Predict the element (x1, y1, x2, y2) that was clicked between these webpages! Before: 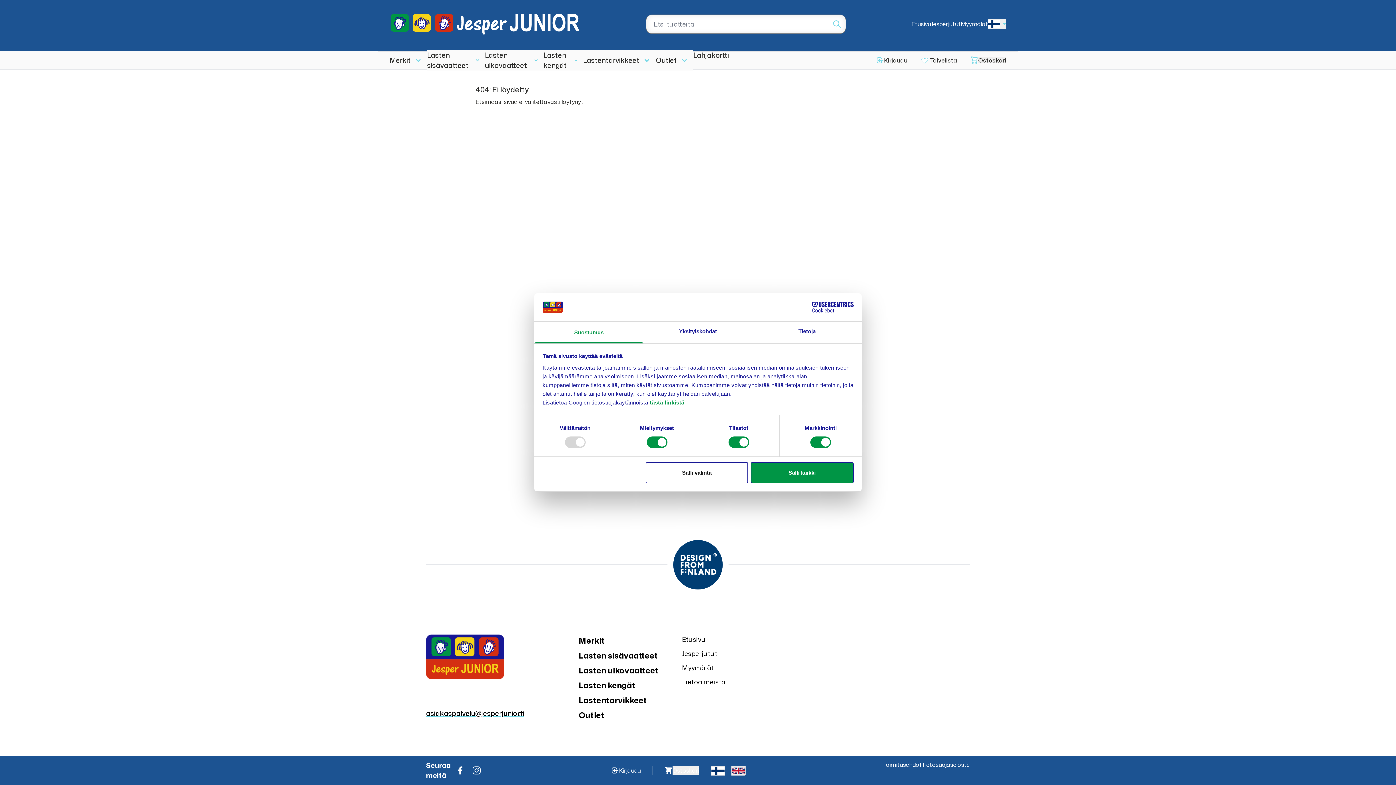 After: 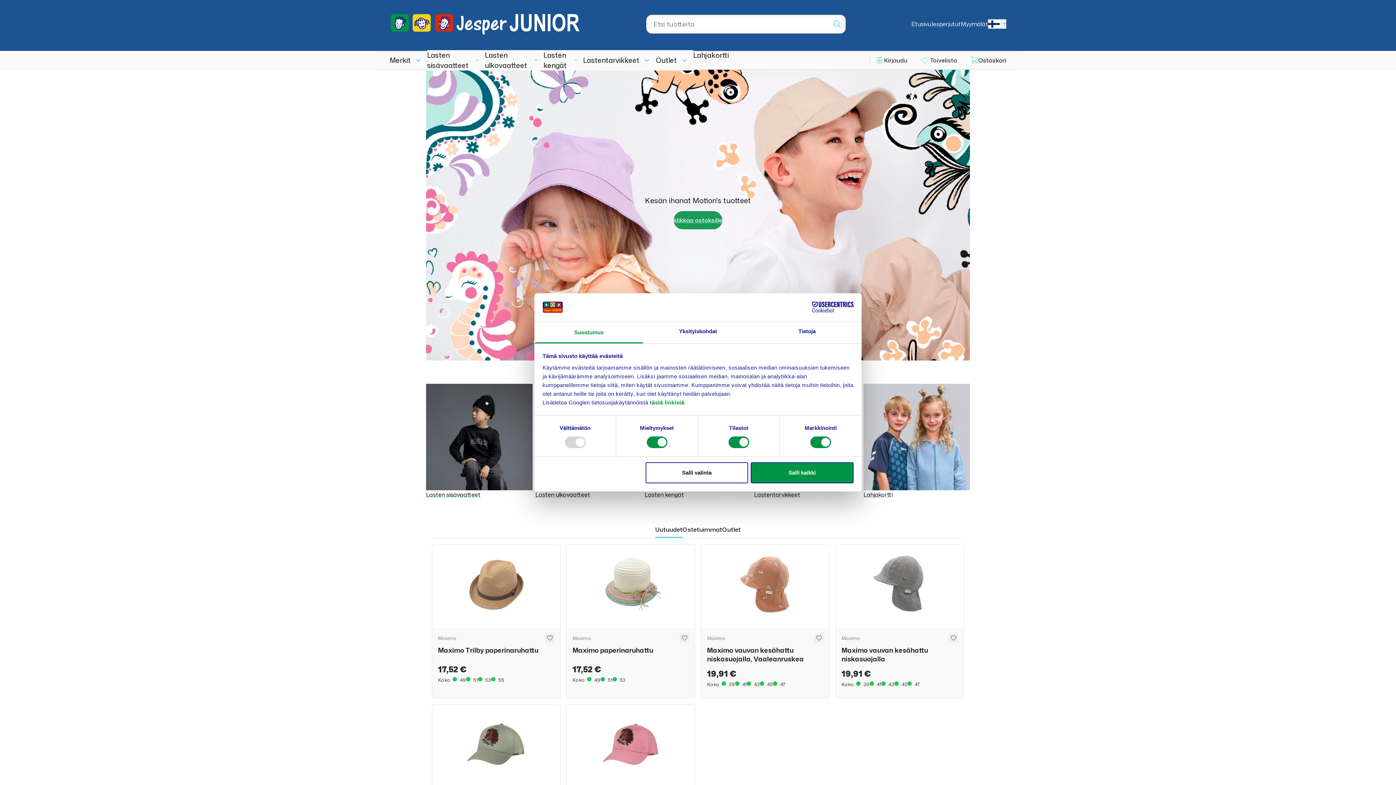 Action: bbox: (911, 20, 931, 28) label: Etusivu